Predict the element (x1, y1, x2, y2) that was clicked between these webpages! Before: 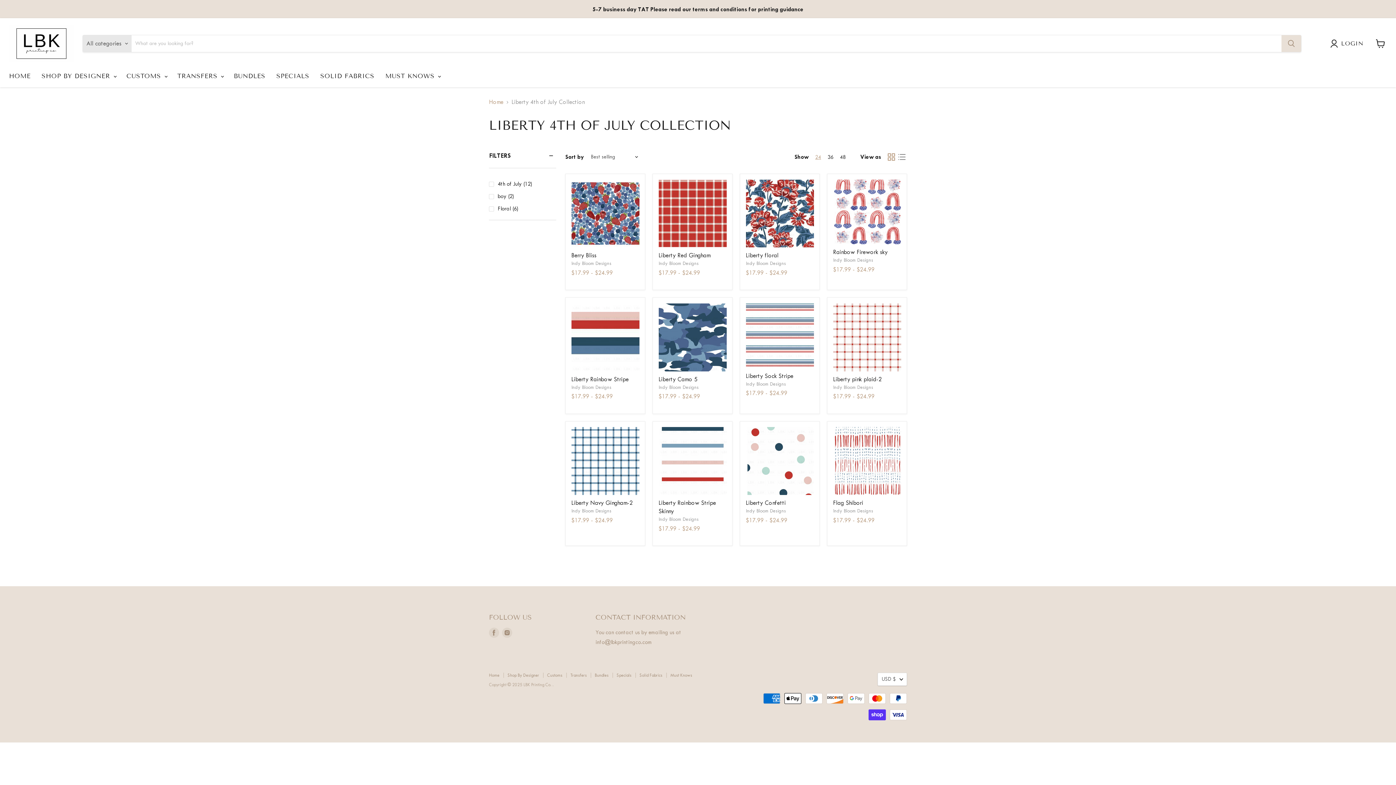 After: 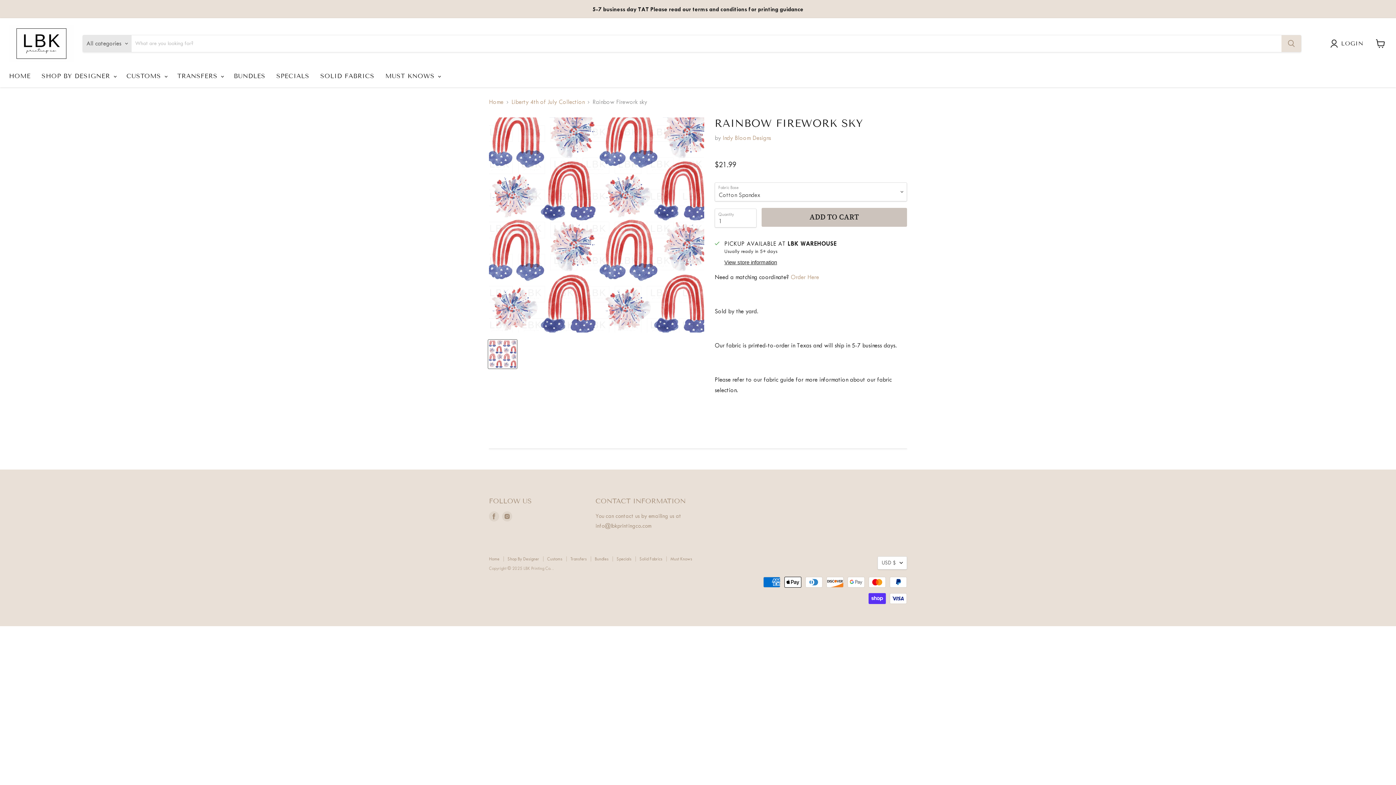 Action: bbox: (833, 248, 887, 255) label: Rainbow Firework sky